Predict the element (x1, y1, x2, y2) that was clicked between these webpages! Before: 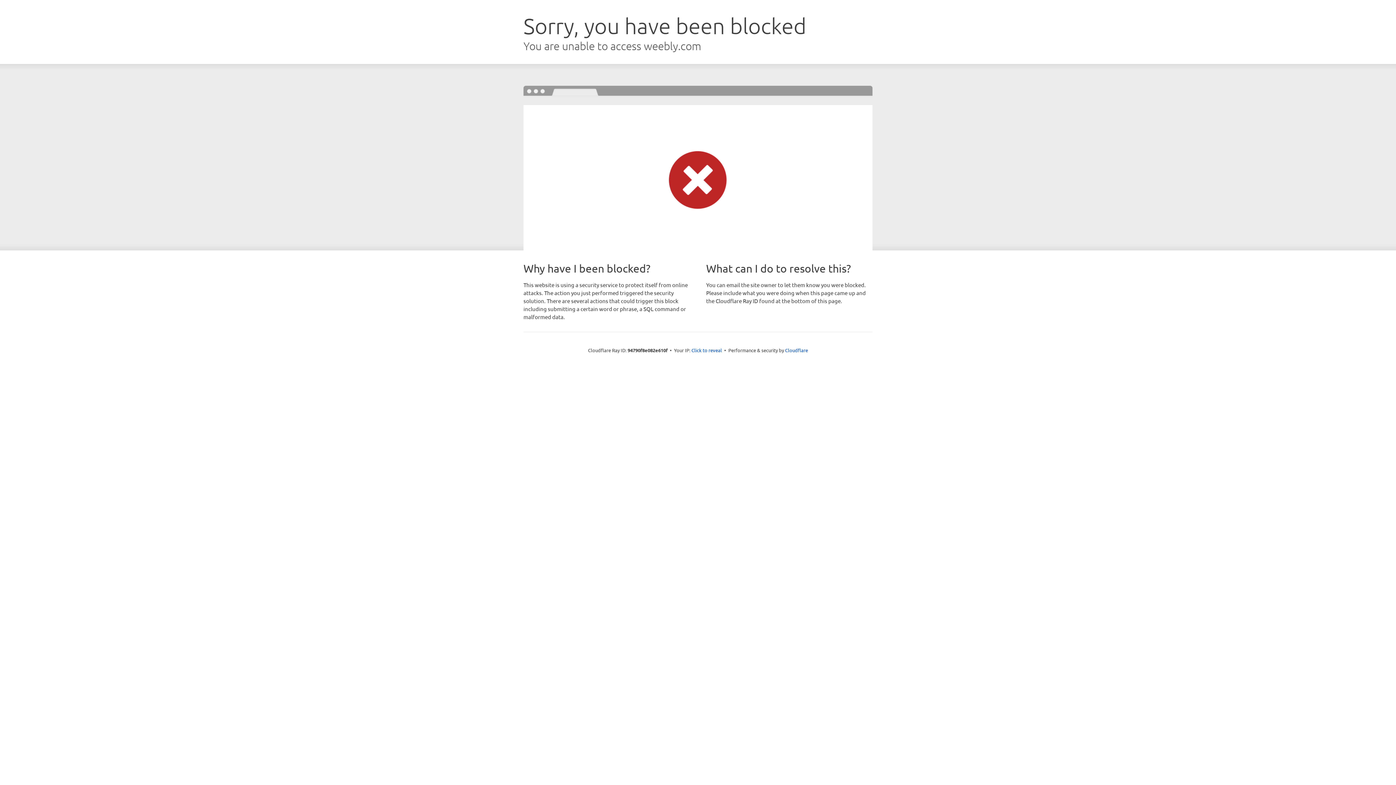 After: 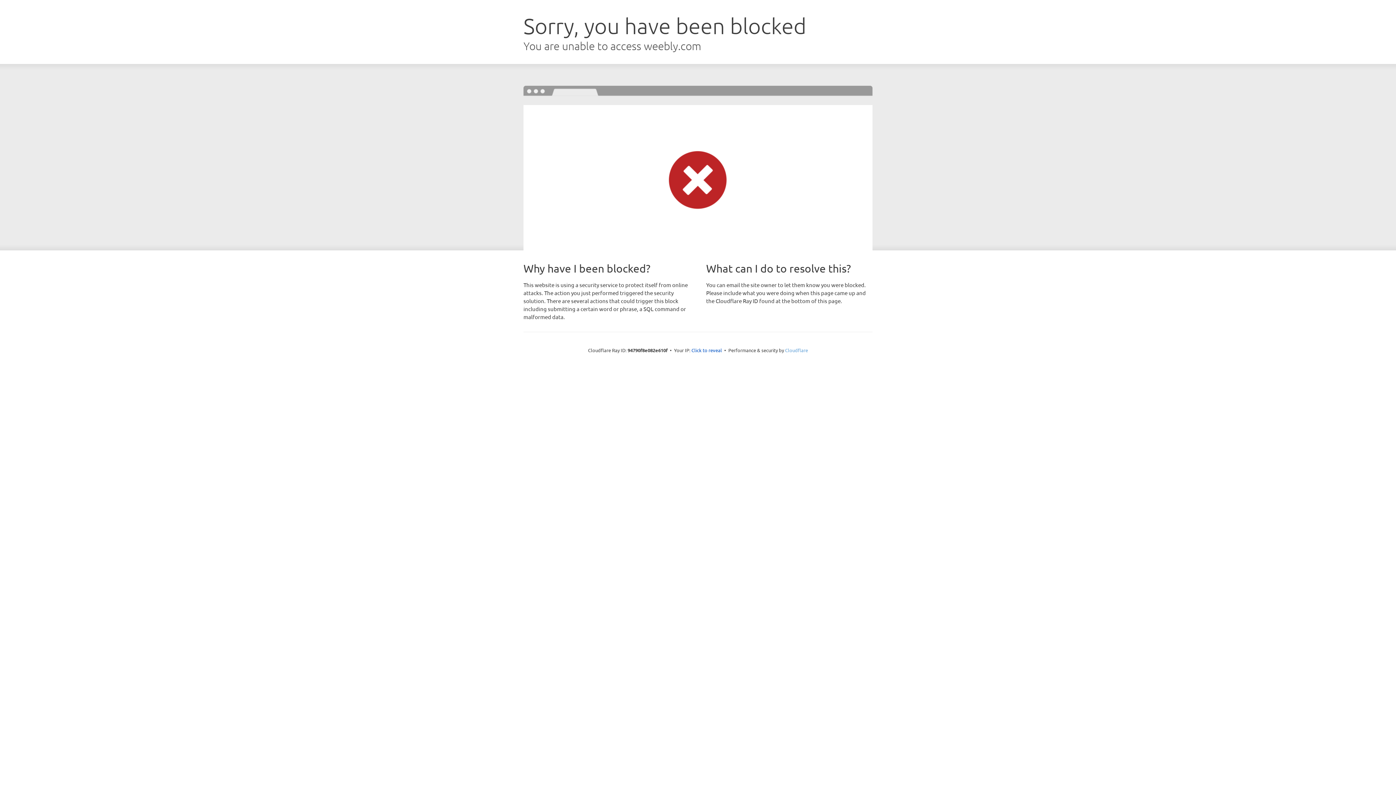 Action: label: Cloudflare bbox: (785, 347, 808, 353)